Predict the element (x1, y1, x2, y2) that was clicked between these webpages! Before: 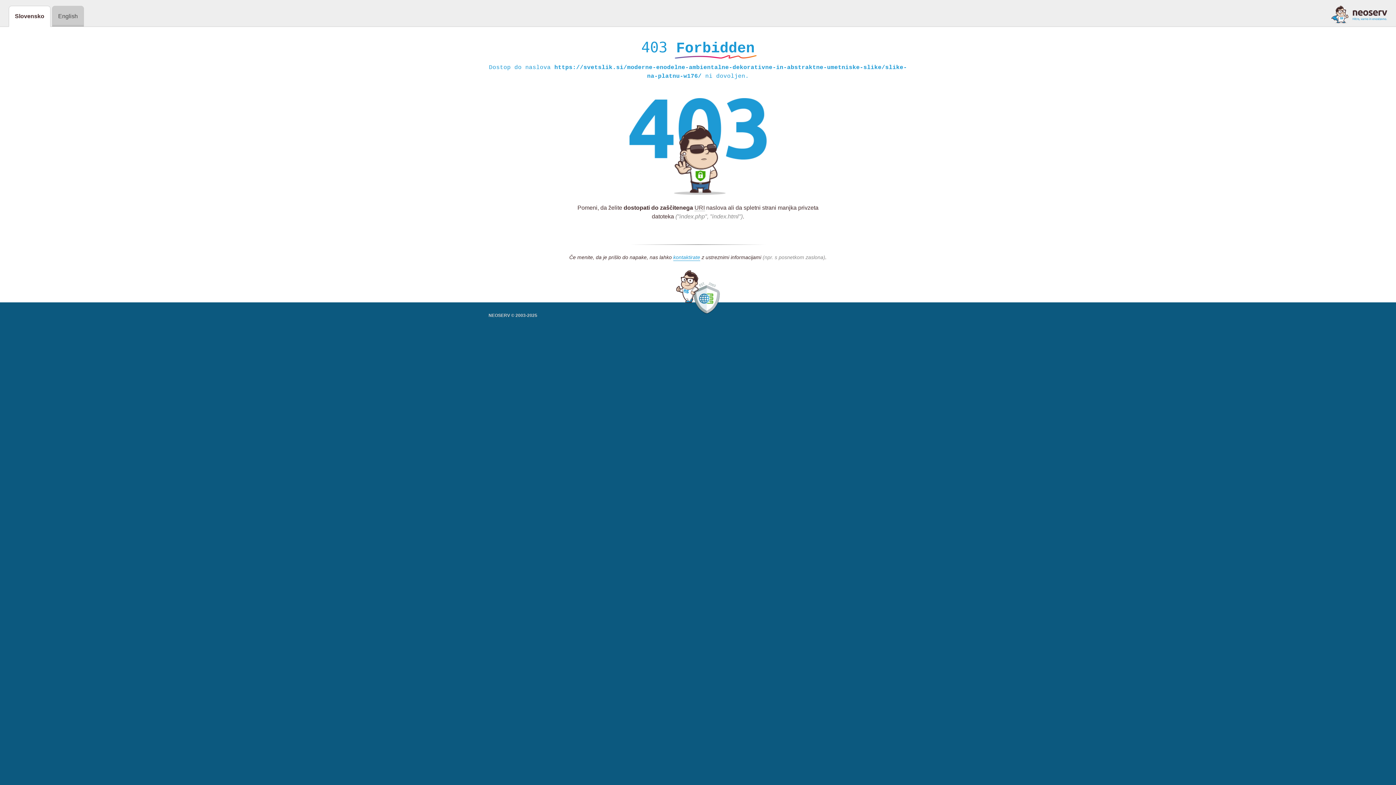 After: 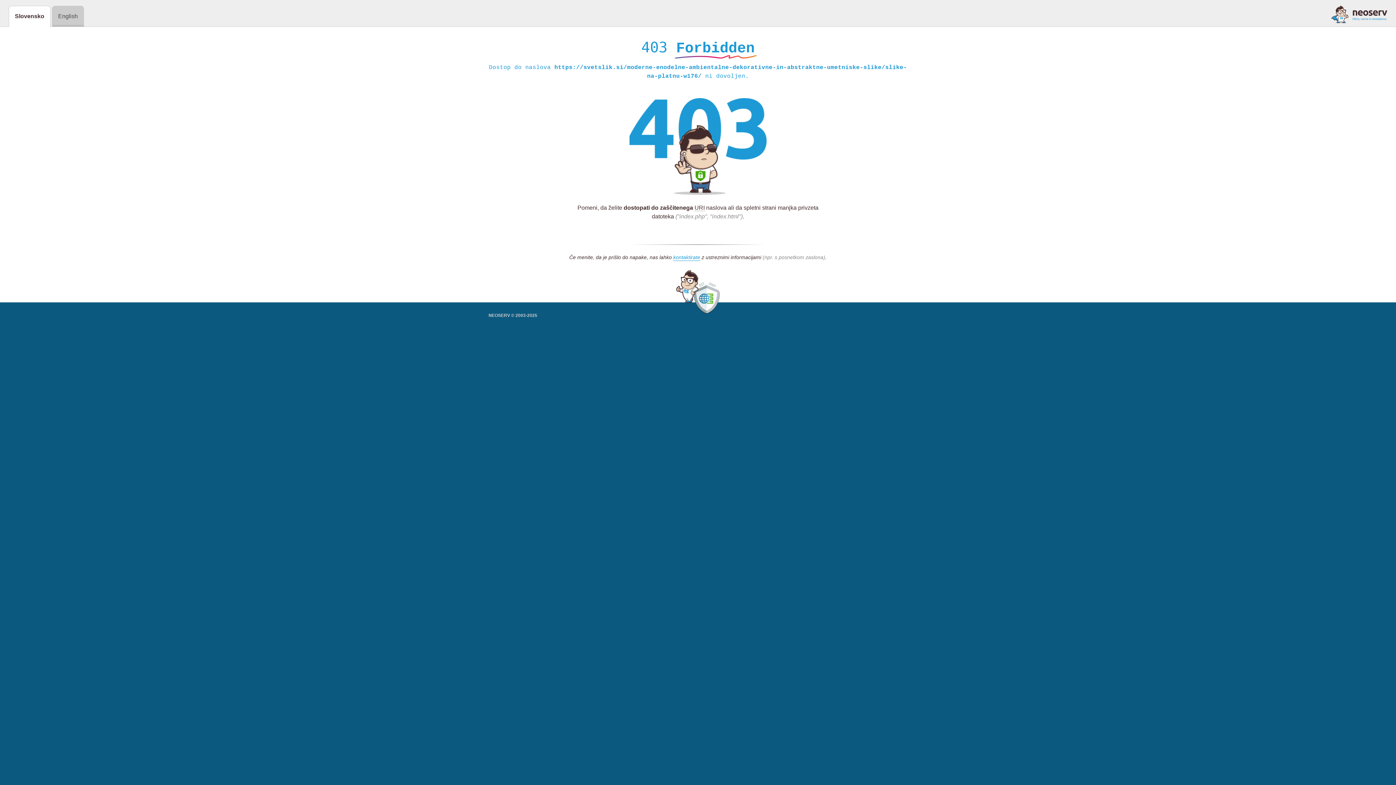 Action: bbox: (1331, 5, 1387, 23)